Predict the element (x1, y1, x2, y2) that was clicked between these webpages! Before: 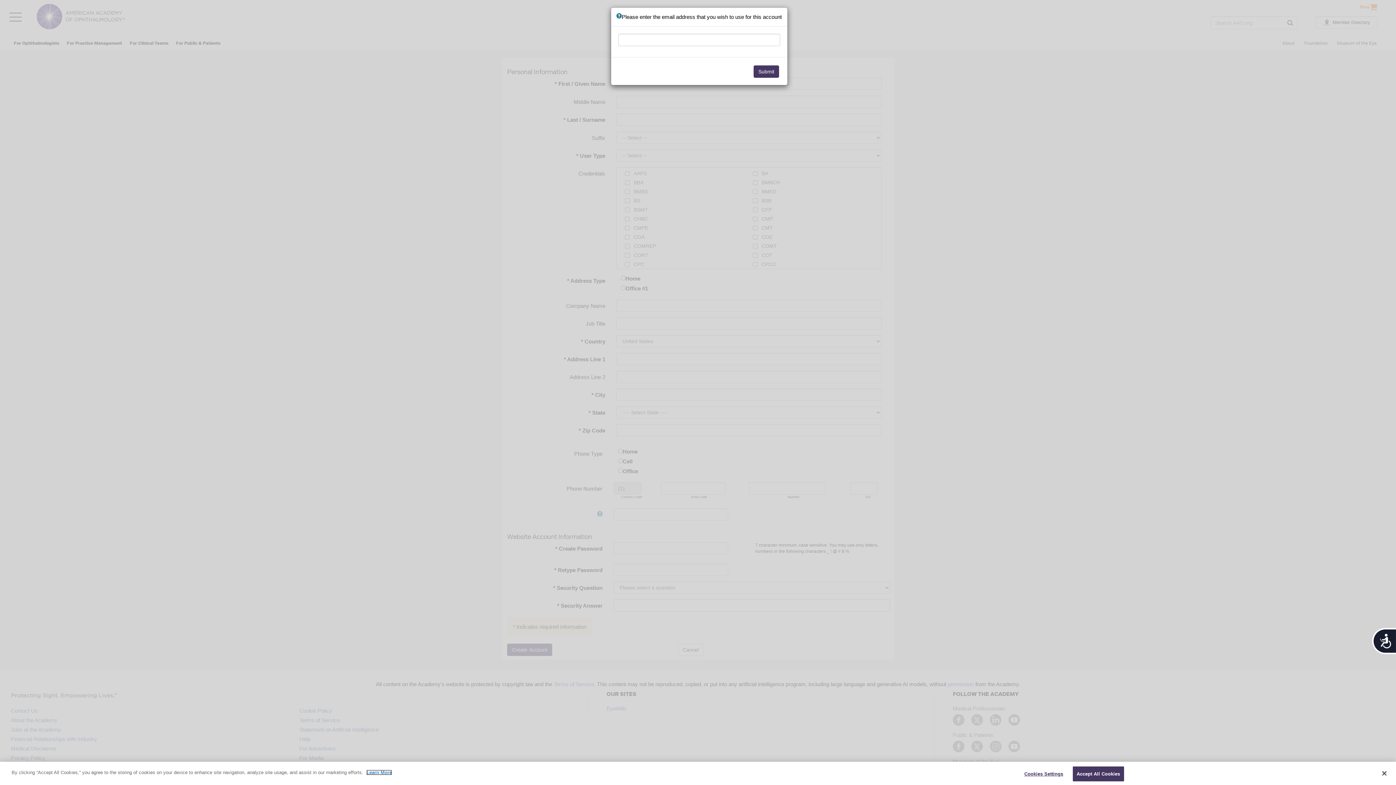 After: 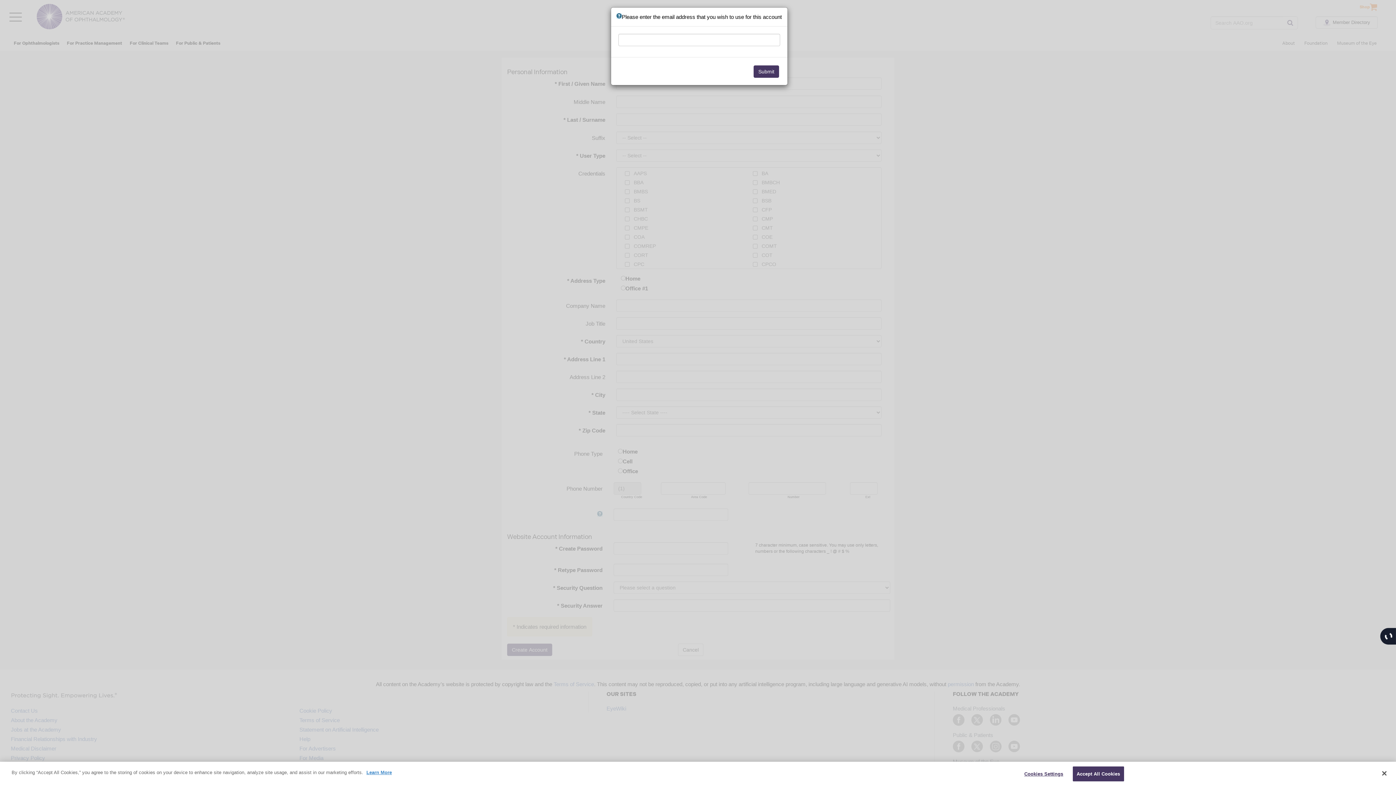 Action: label: Accessibility bbox: (1372, 628, 1396, 654)